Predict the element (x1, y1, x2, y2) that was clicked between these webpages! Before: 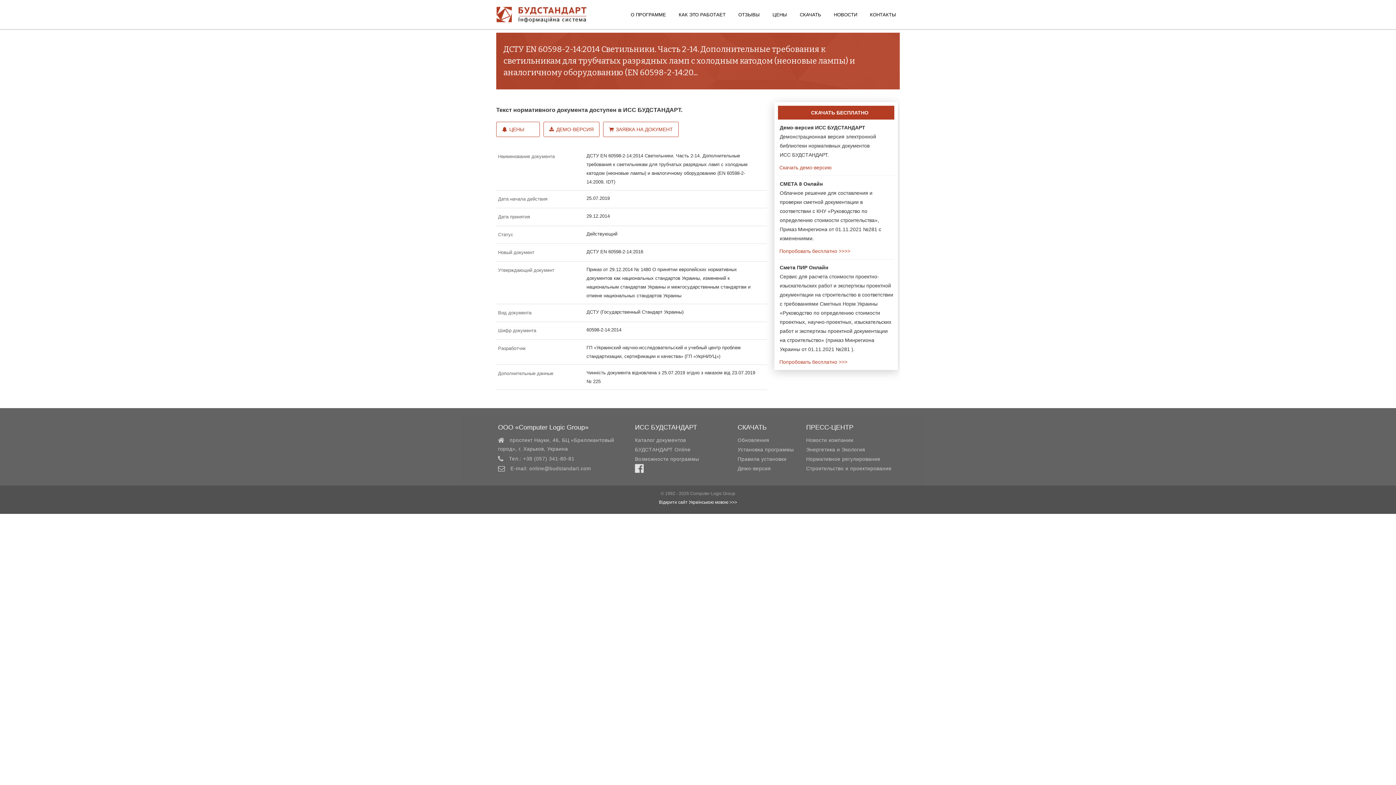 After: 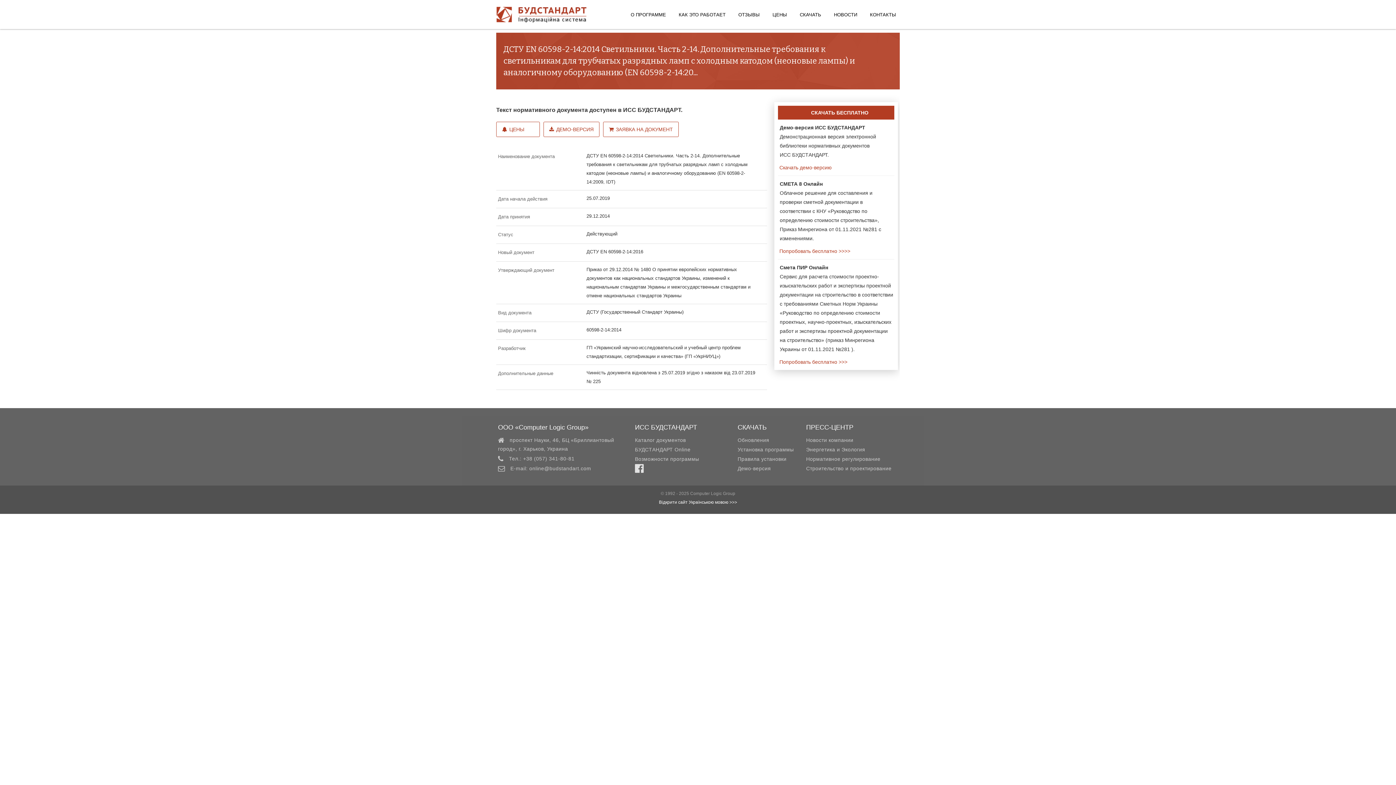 Action: label:  Скачать демо-версию bbox: (778, 164, 832, 170)